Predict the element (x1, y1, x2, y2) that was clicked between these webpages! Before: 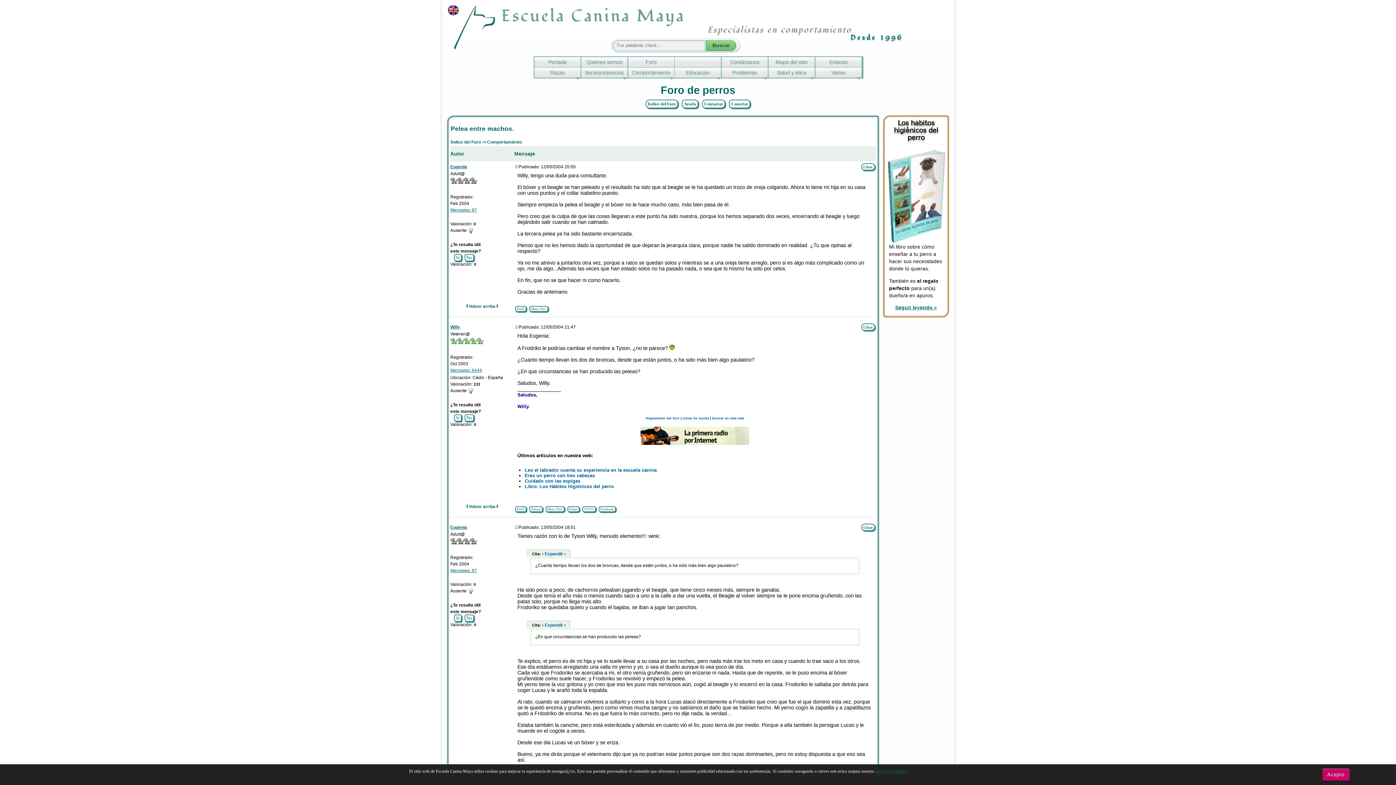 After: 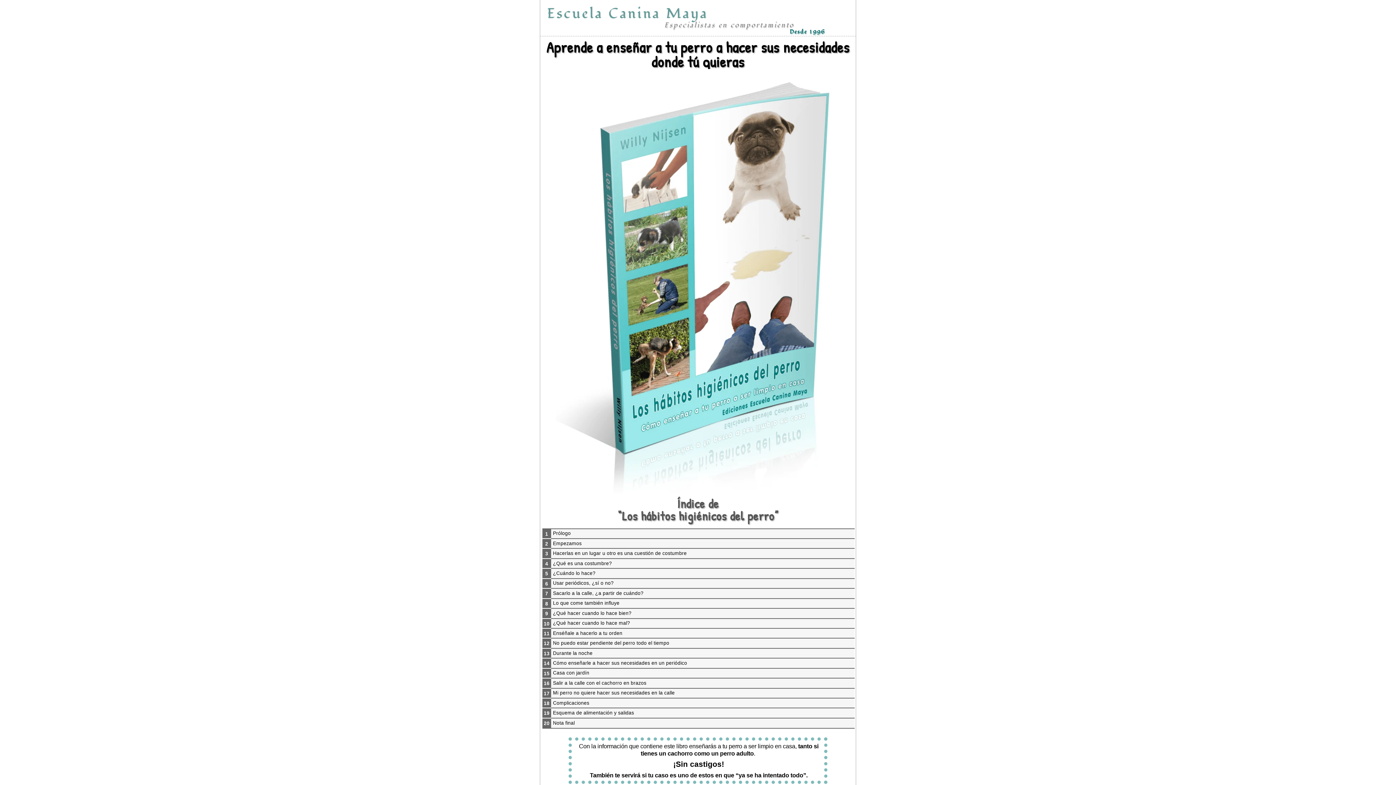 Action: label: Libro: Los Hábitos Higiénicos del perro bbox: (524, 483, 613, 489)